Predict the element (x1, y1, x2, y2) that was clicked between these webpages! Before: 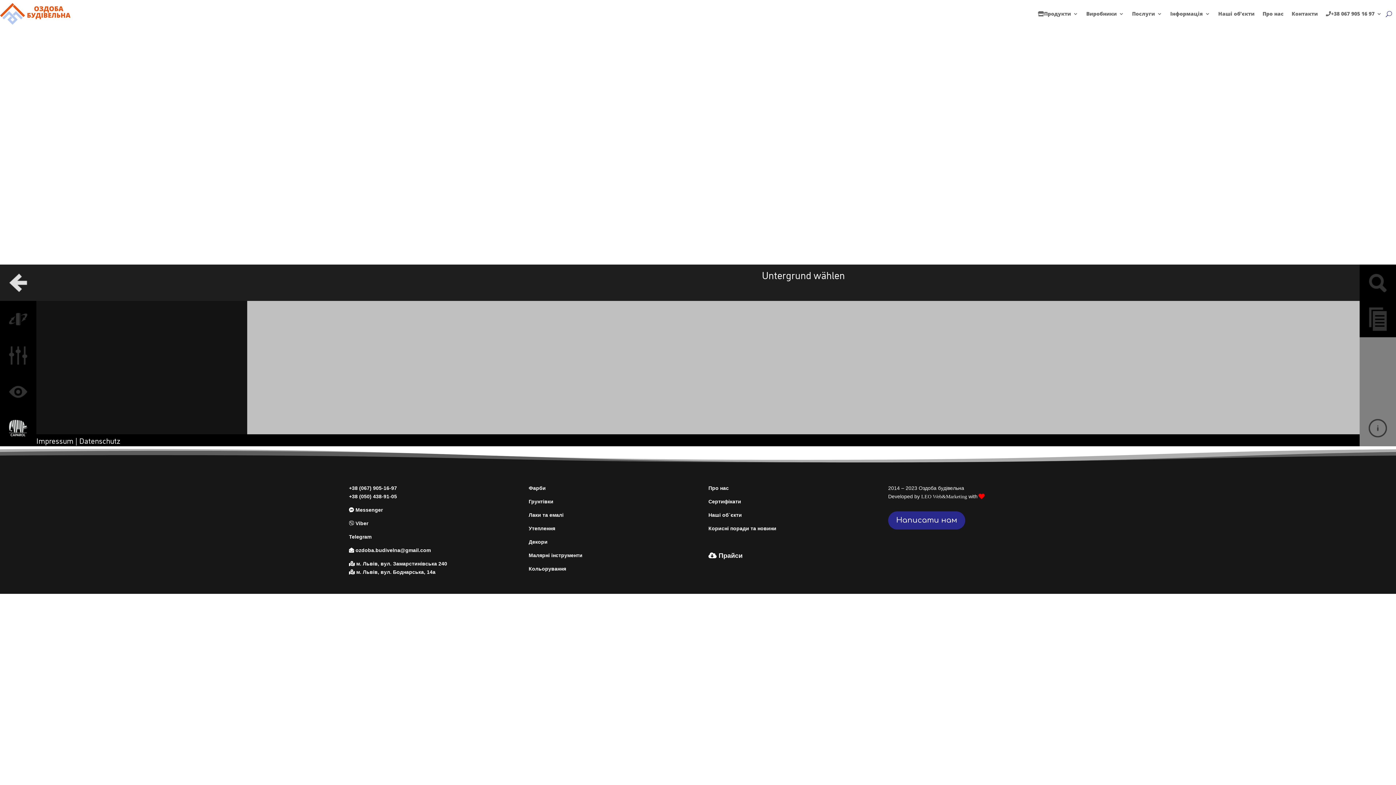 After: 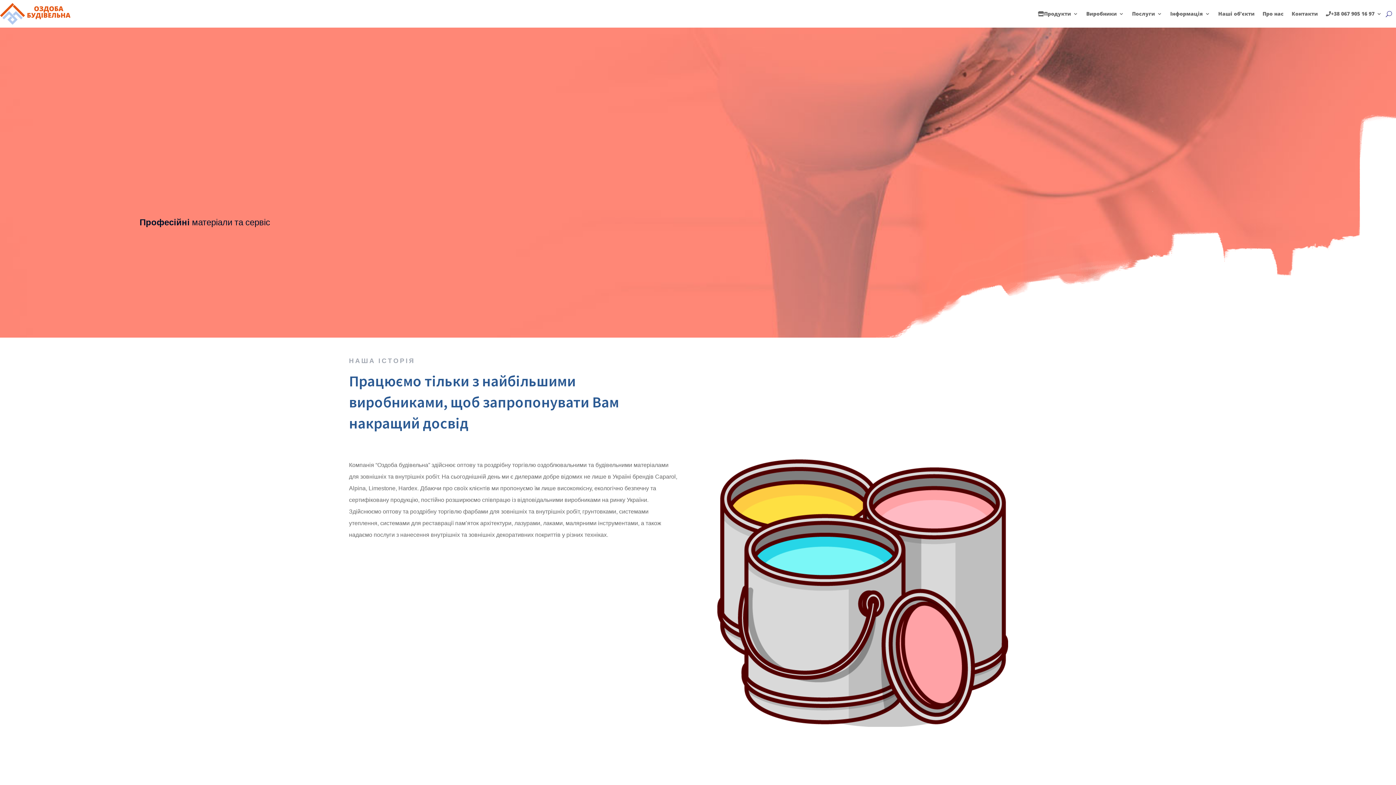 Action: bbox: (1262, 0, 1284, 27) label: Про нас